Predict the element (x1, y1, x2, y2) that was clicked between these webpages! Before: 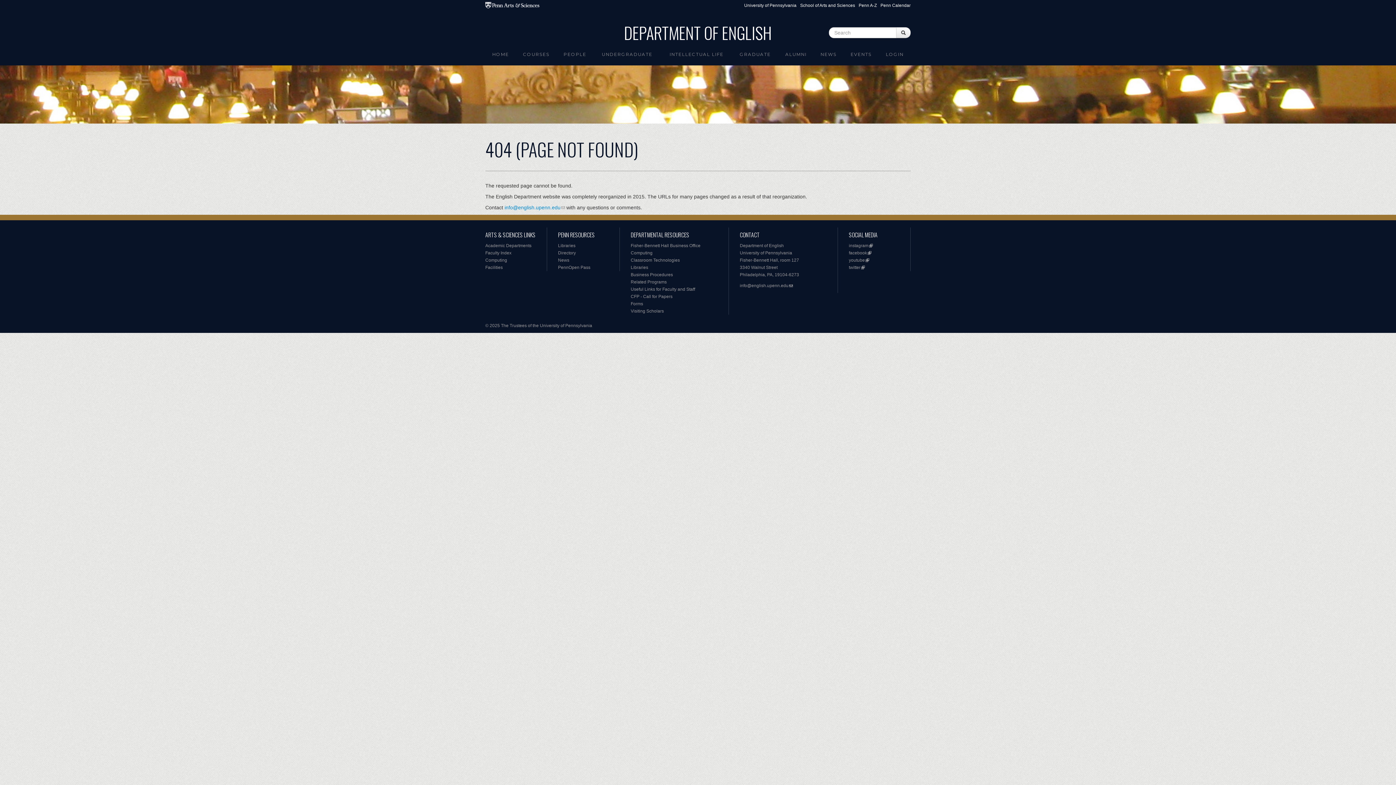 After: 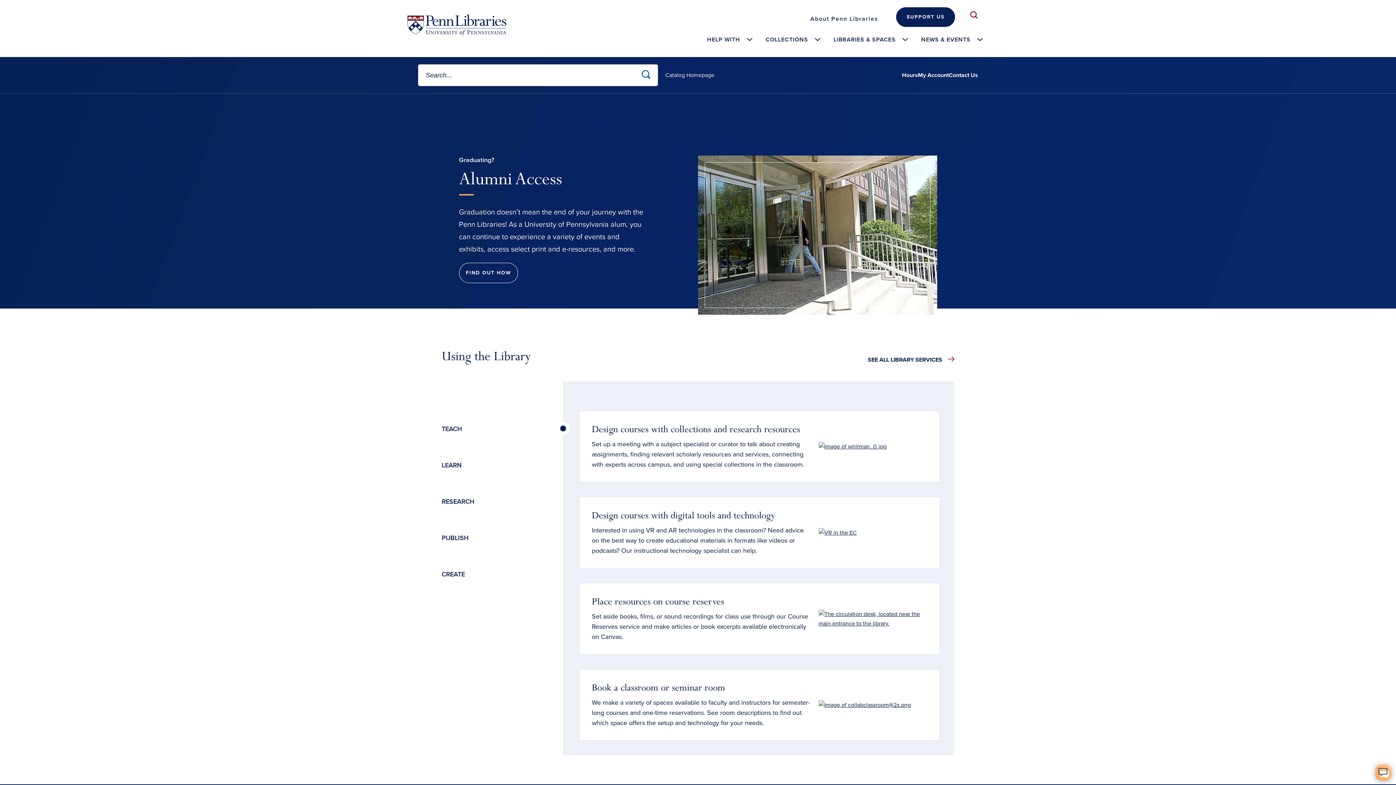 Action: bbox: (558, 243, 575, 248) label: Libraries